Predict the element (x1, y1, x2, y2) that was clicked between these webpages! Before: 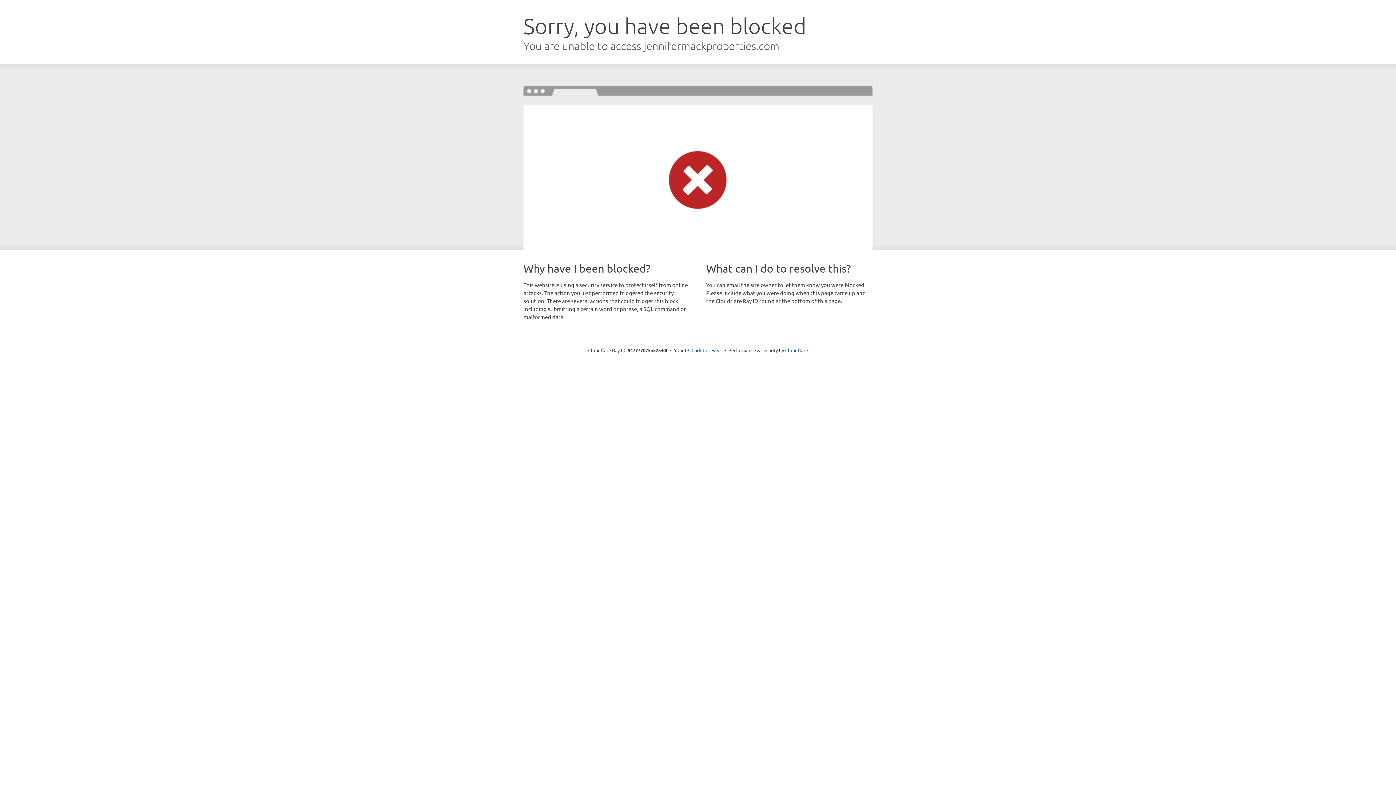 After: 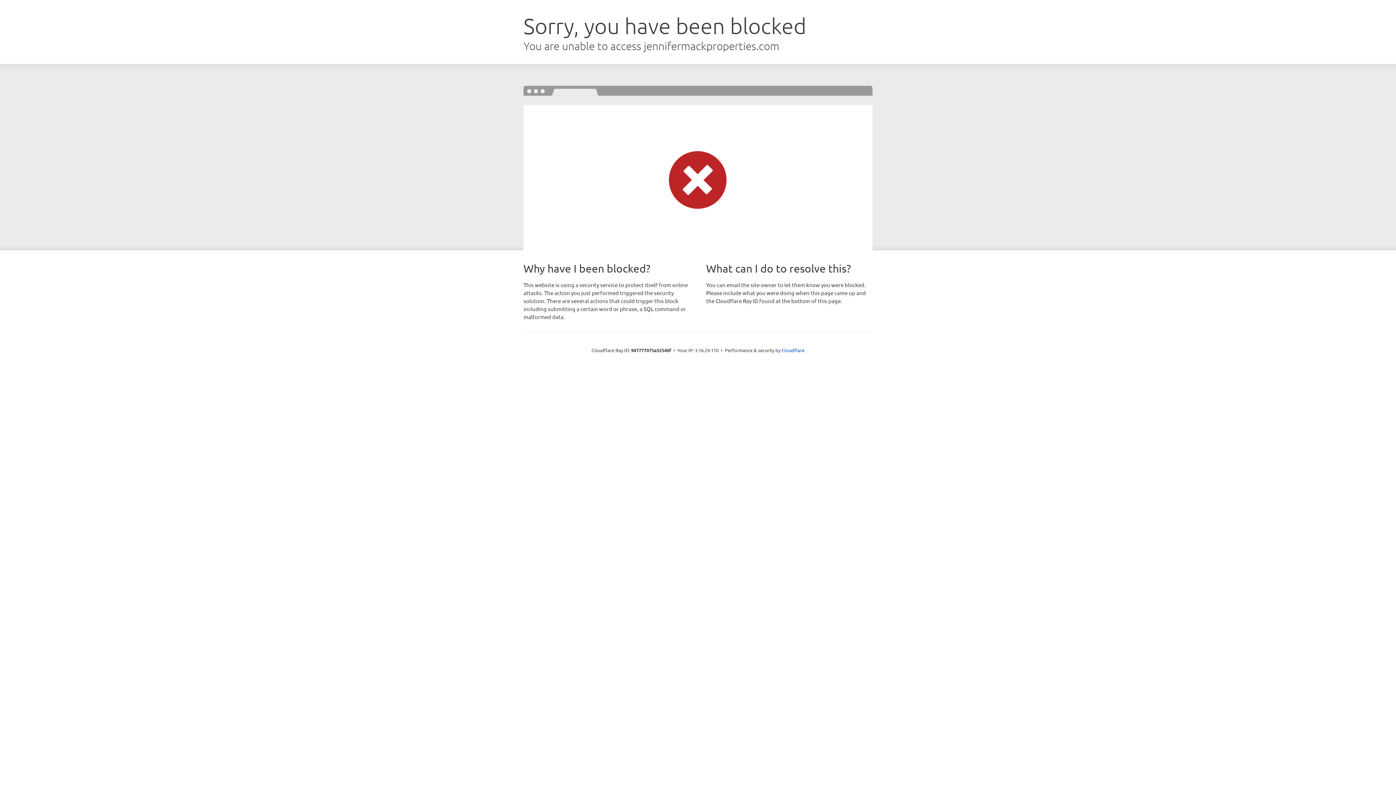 Action: label: Click to reveal bbox: (691, 346, 722, 353)